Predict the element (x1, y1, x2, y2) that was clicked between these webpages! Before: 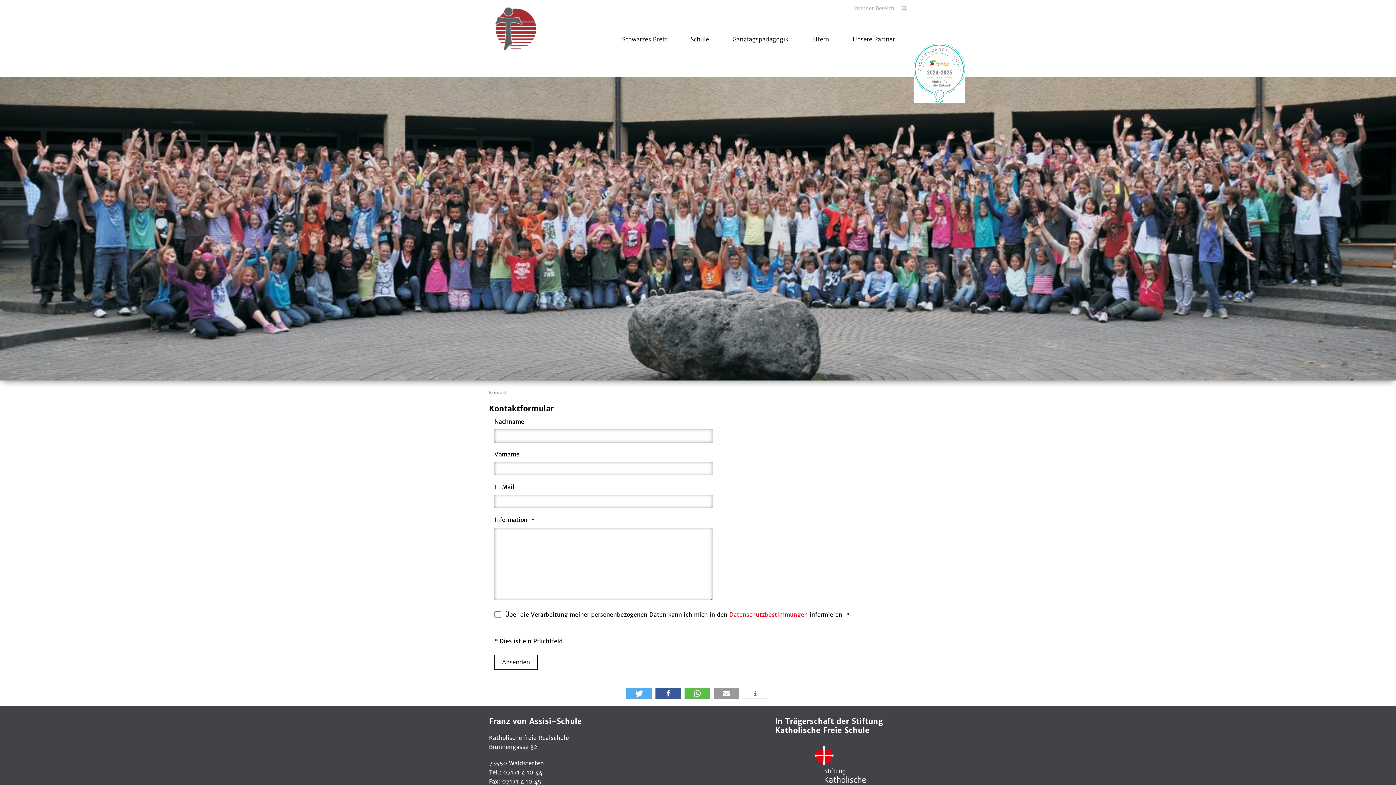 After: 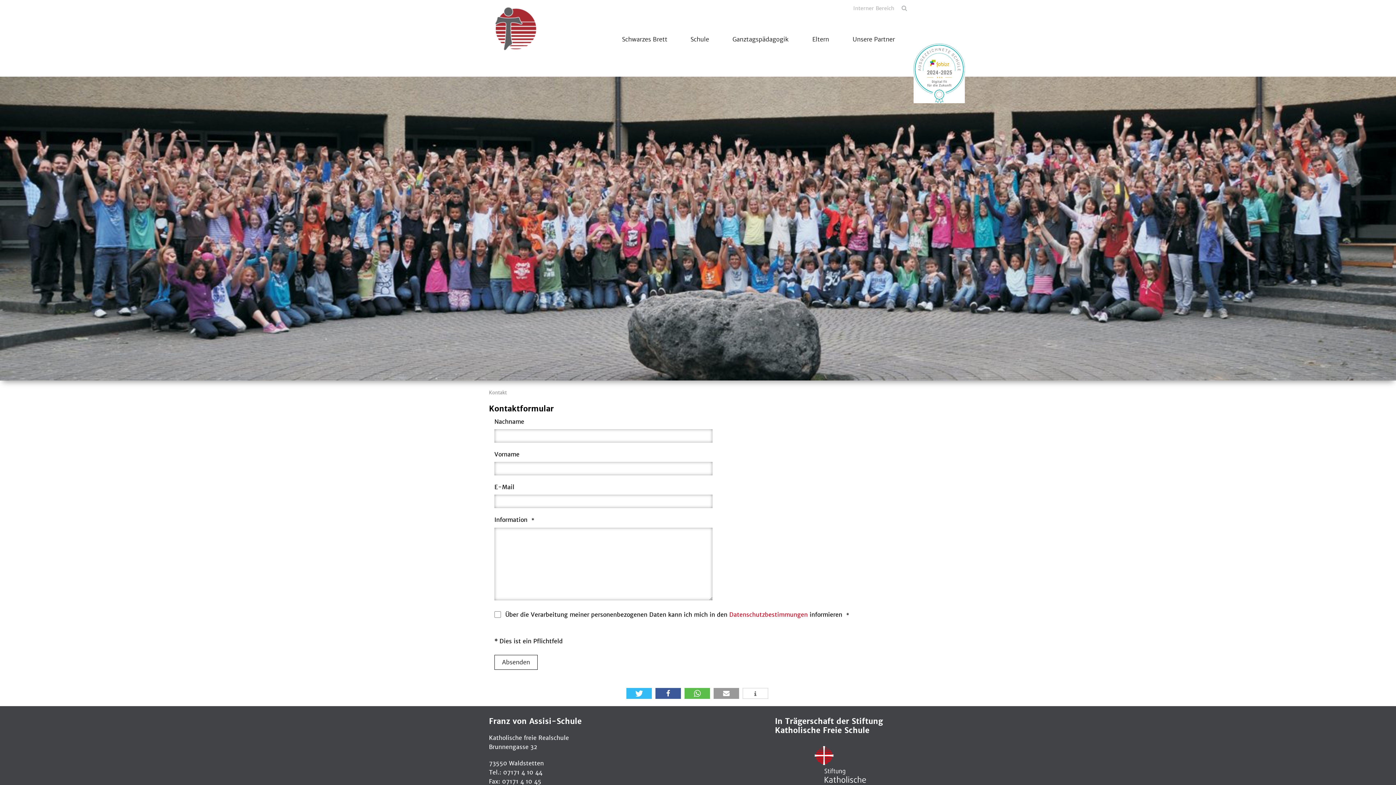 Action: bbox: (626, 688, 652, 699) label: Bei Twitter teilen